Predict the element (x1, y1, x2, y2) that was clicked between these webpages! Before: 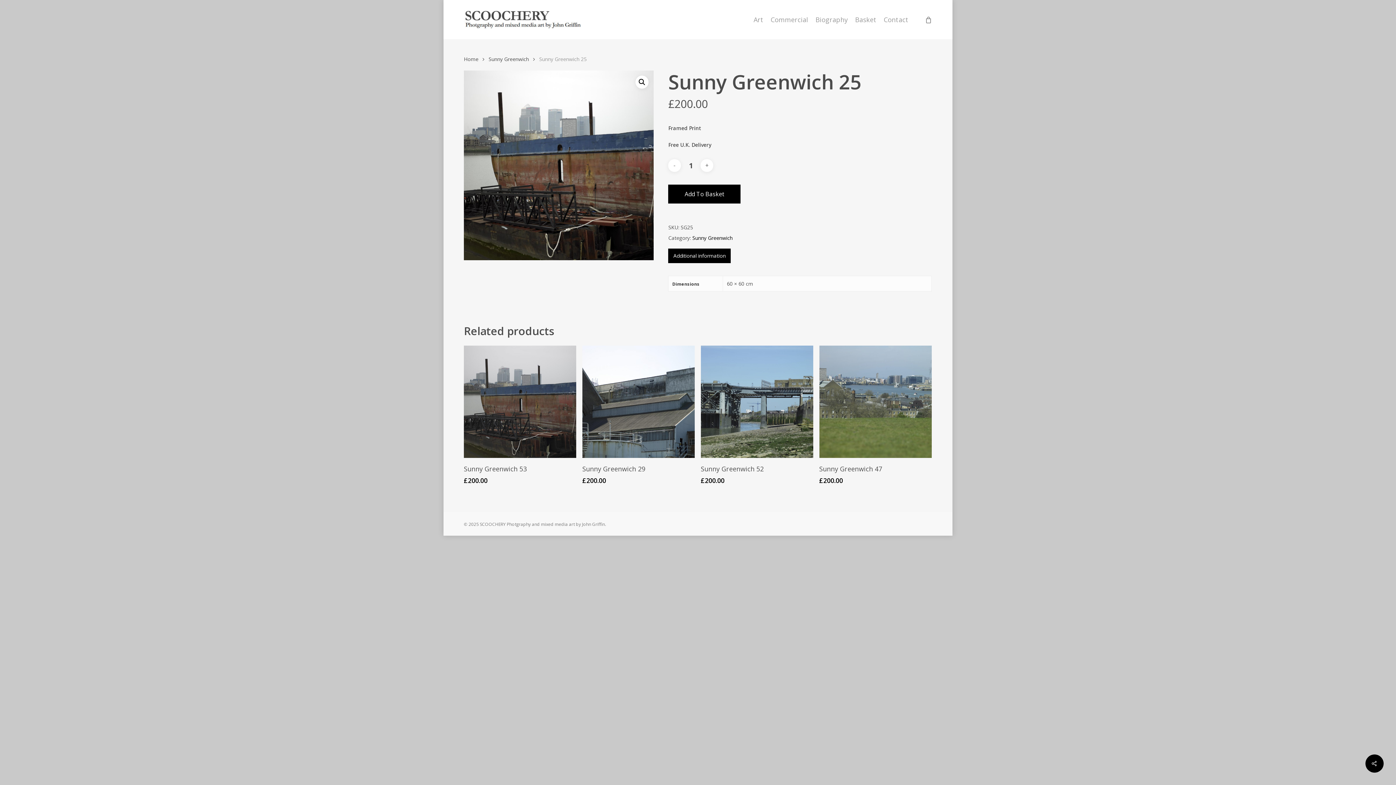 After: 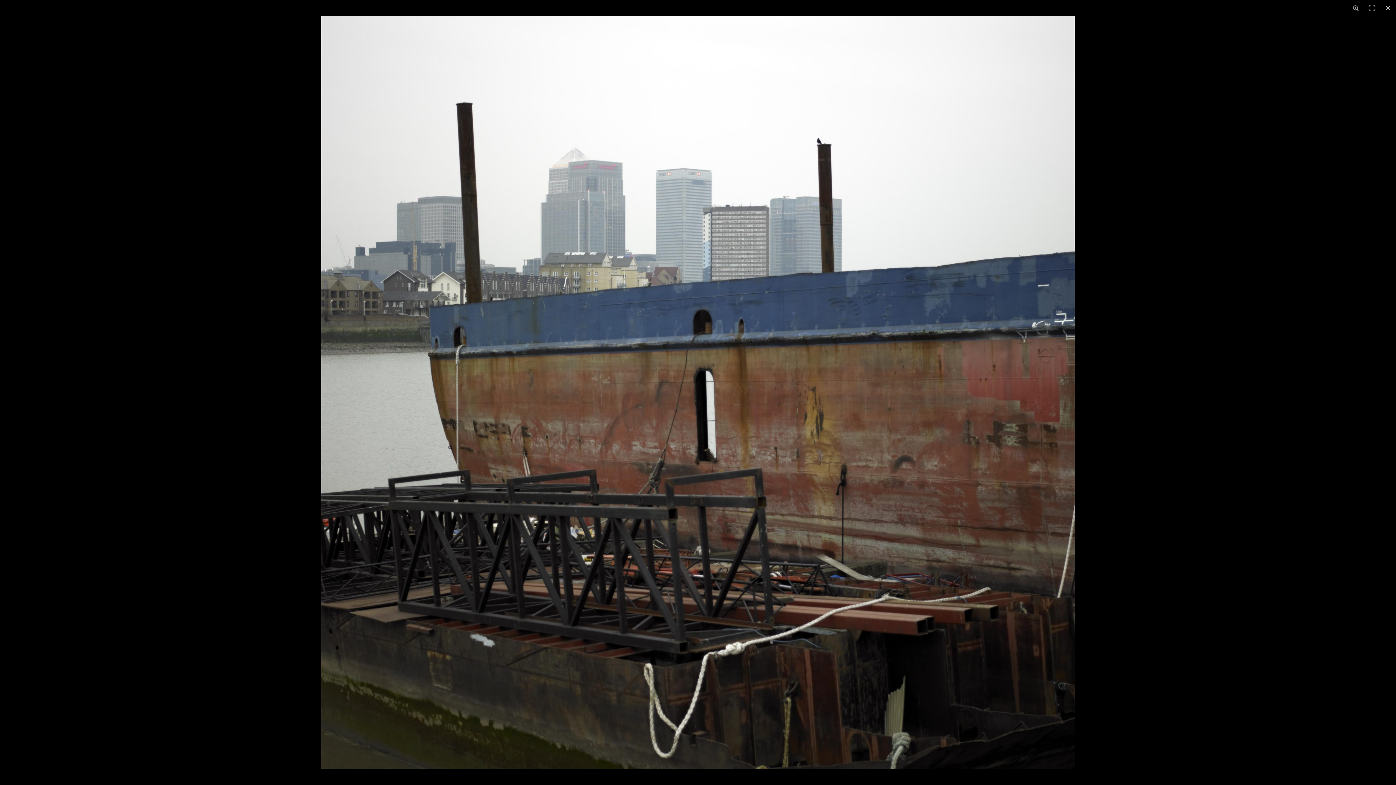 Action: label: View full-screen image gallery bbox: (635, 75, 648, 88)